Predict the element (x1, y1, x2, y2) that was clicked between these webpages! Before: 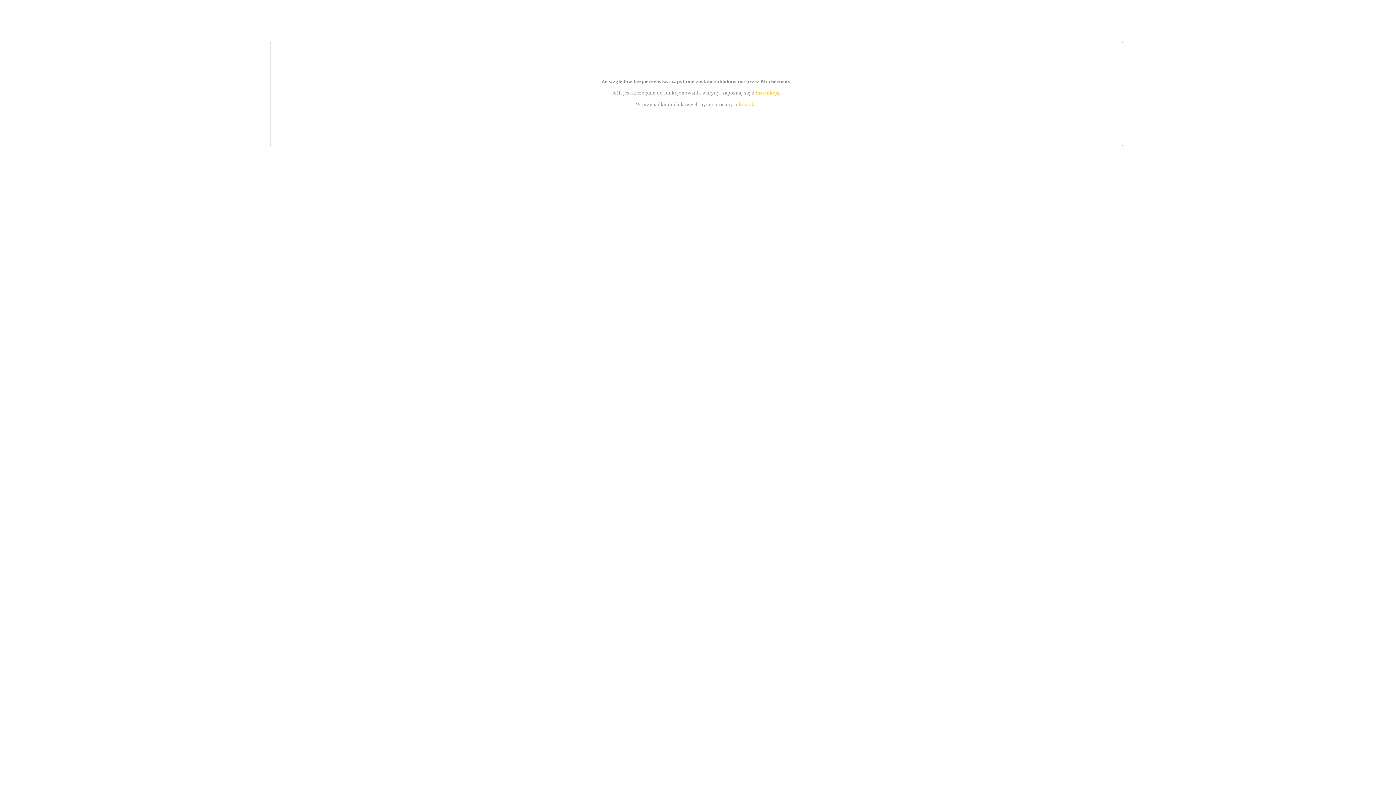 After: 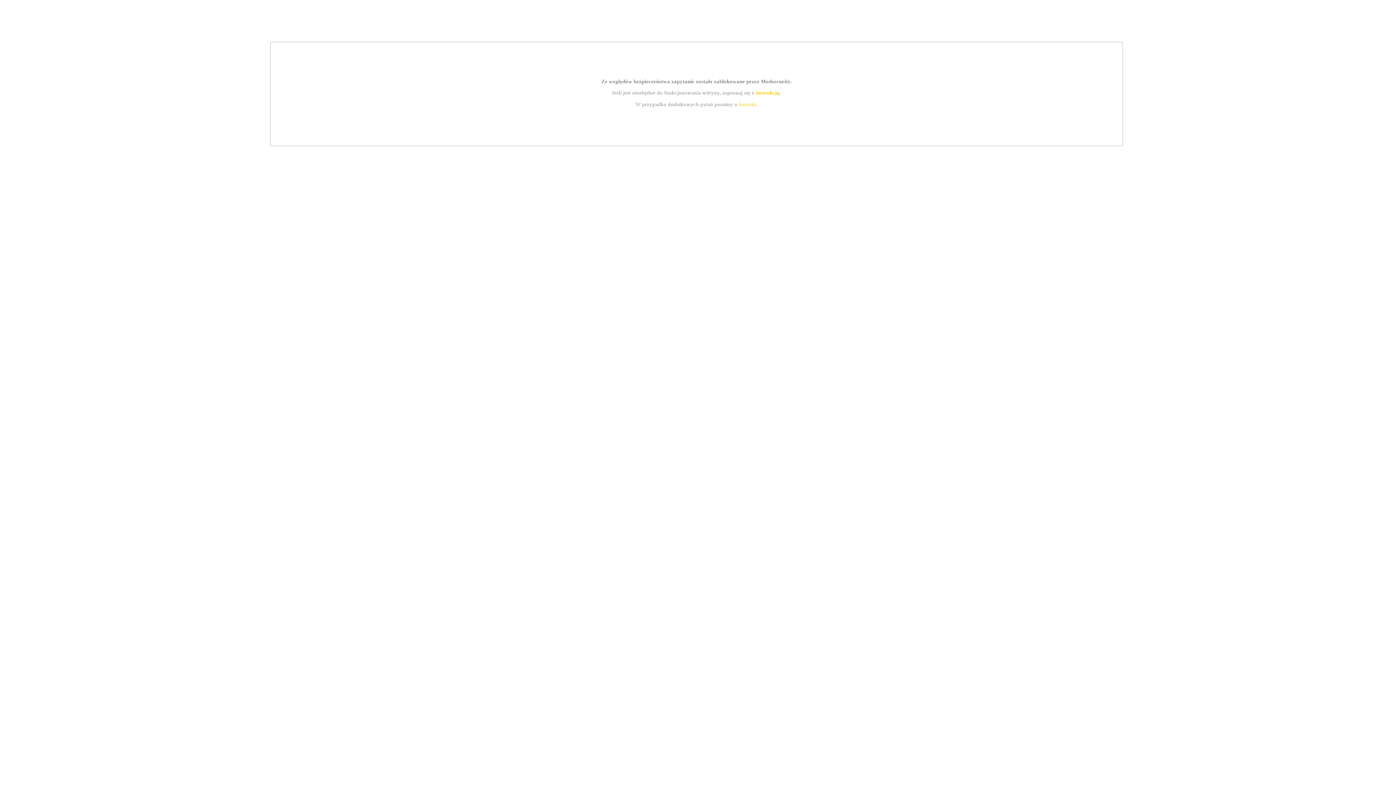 Action: bbox: (755, 89, 779, 95) label: instrukcją